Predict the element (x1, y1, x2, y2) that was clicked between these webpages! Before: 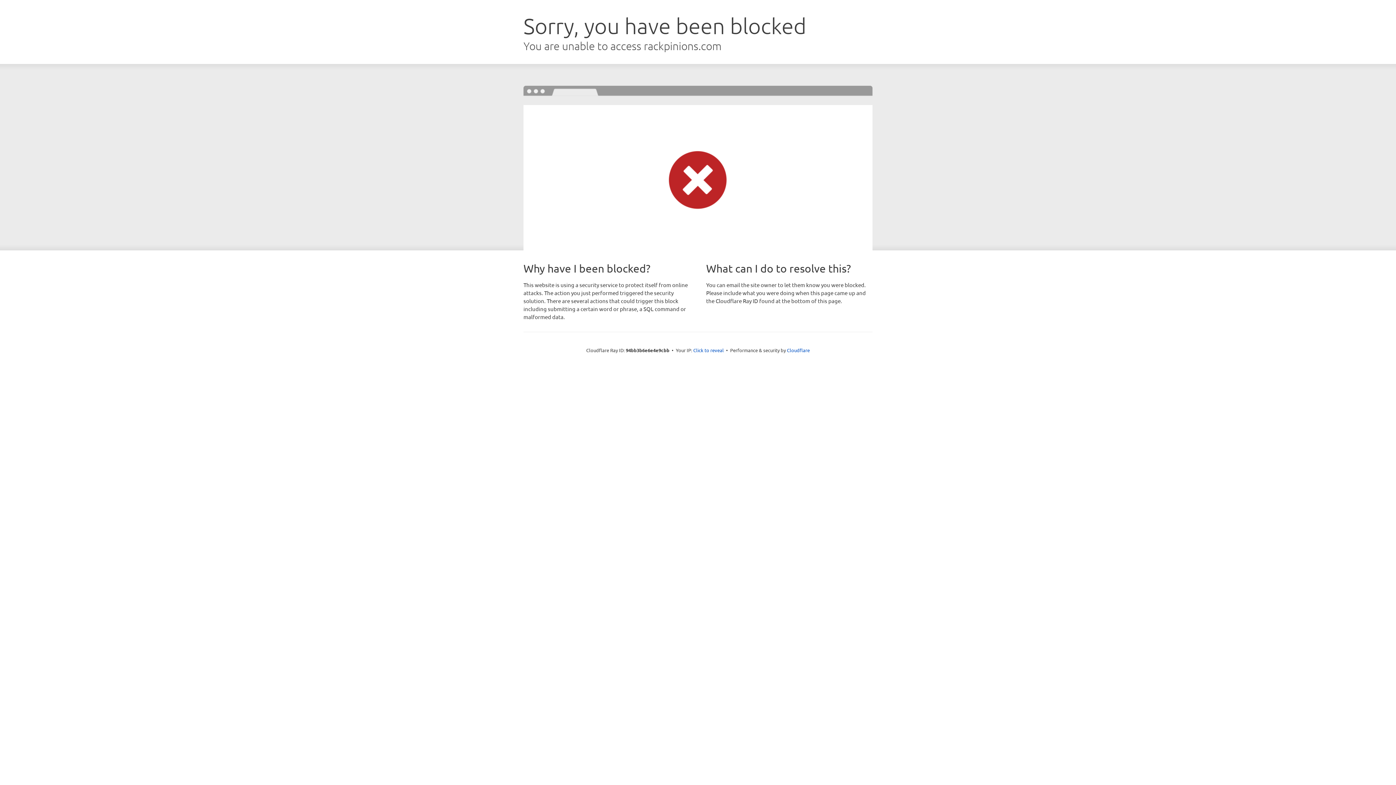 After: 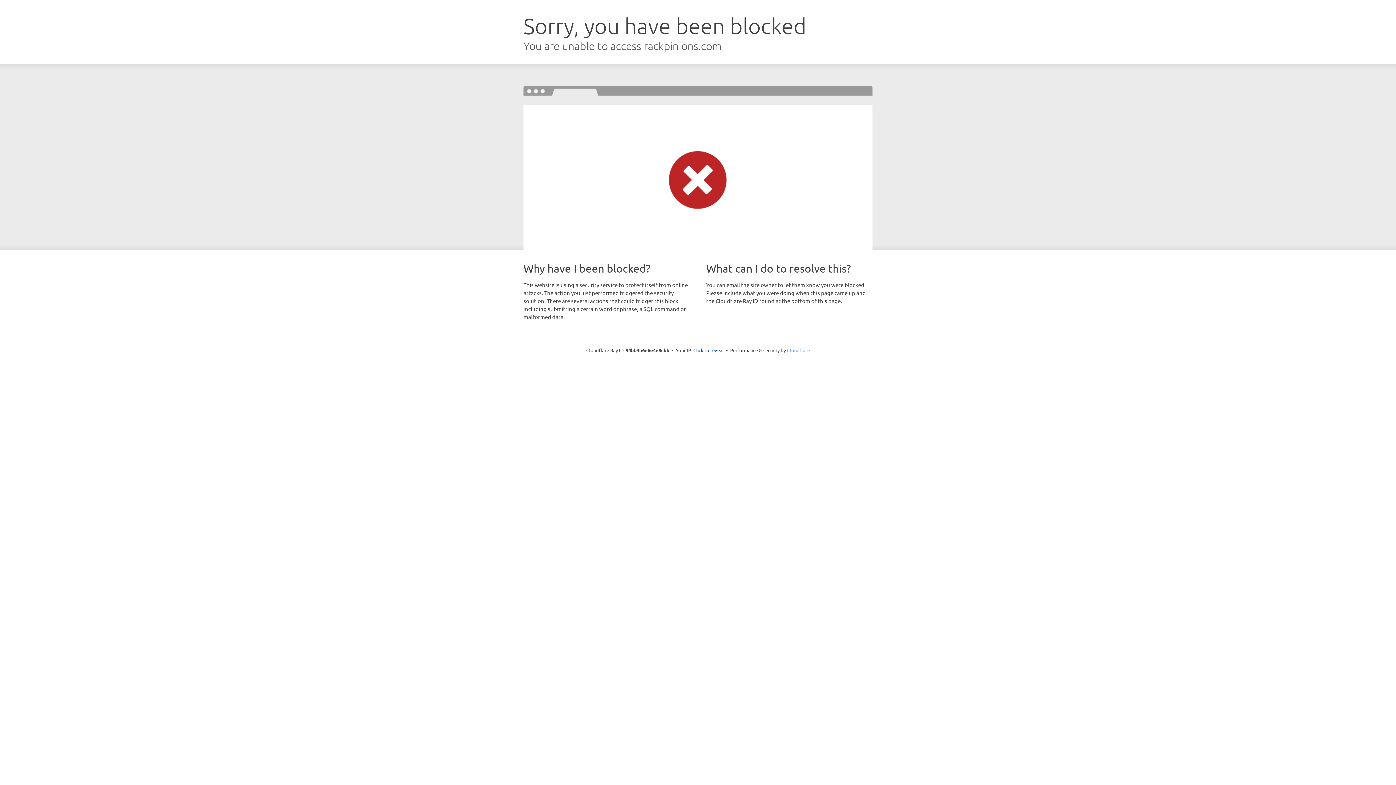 Action: label: Cloudflare bbox: (787, 347, 810, 353)